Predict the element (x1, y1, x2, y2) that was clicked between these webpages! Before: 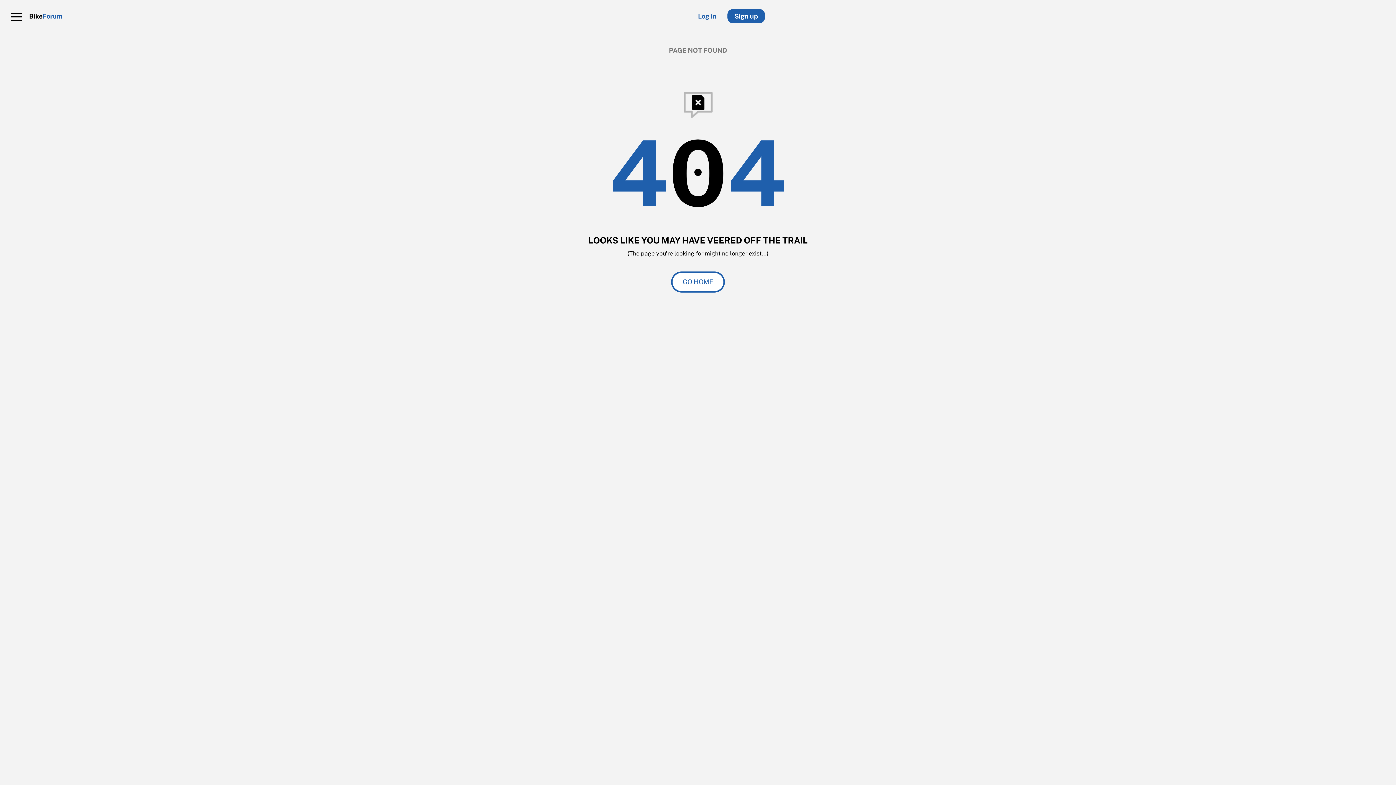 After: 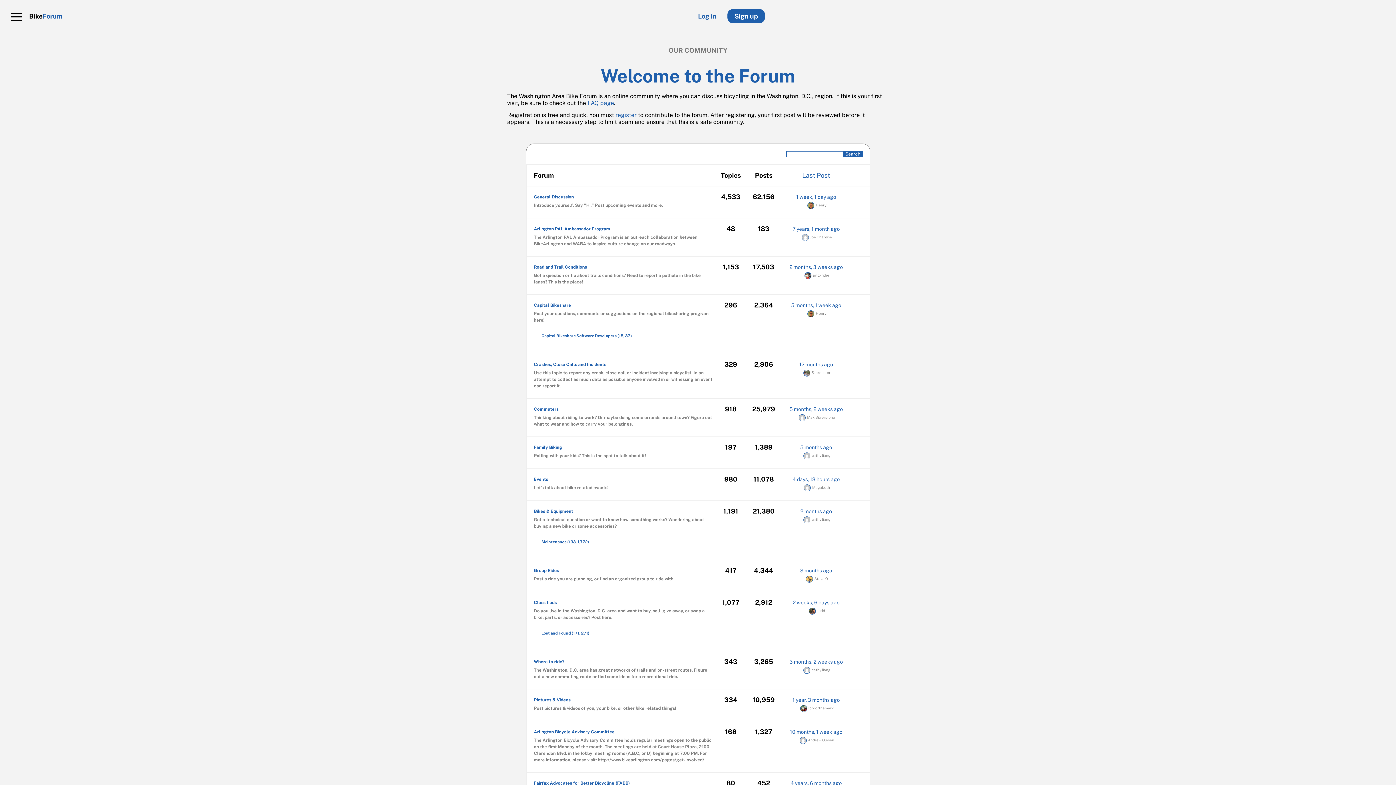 Action: label: BikeForum bbox: (29, 12, 62, 20)